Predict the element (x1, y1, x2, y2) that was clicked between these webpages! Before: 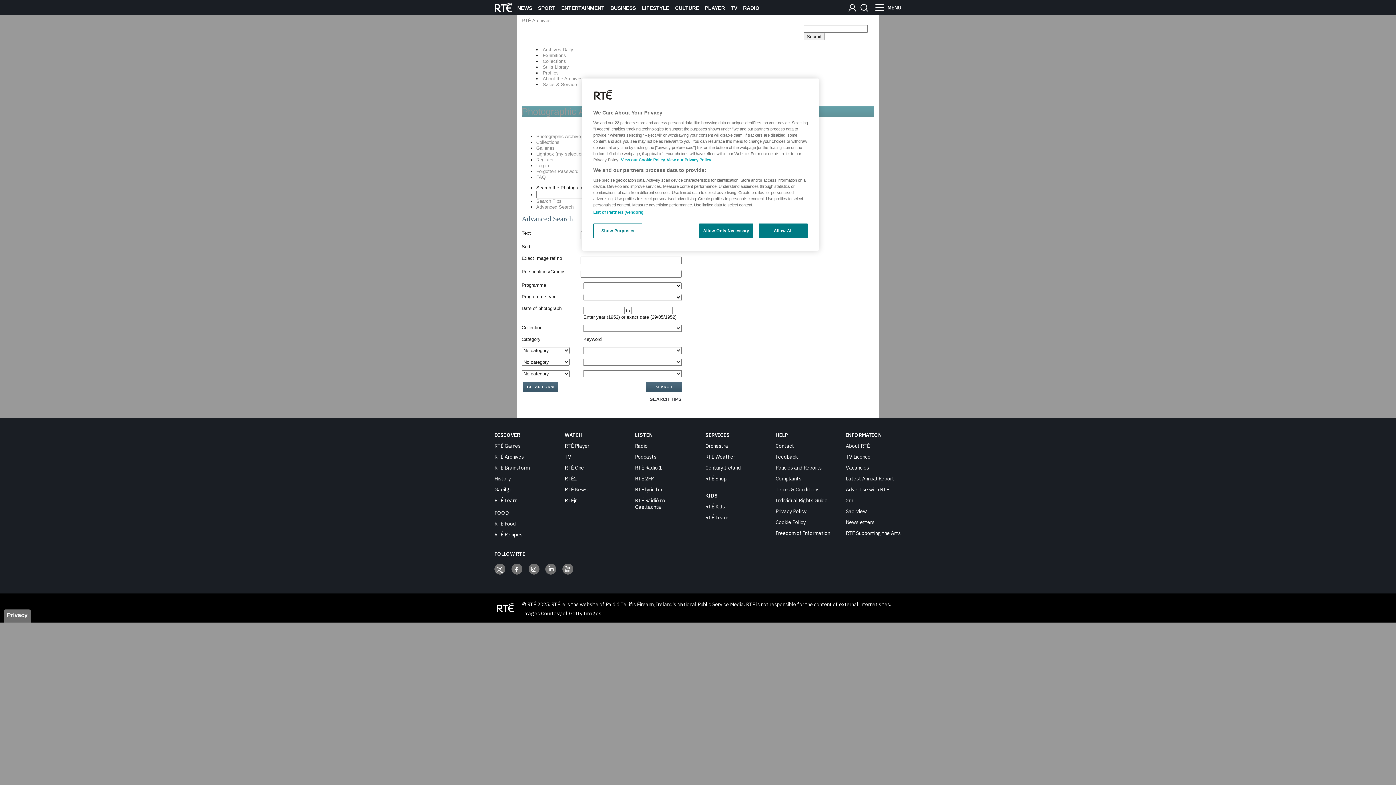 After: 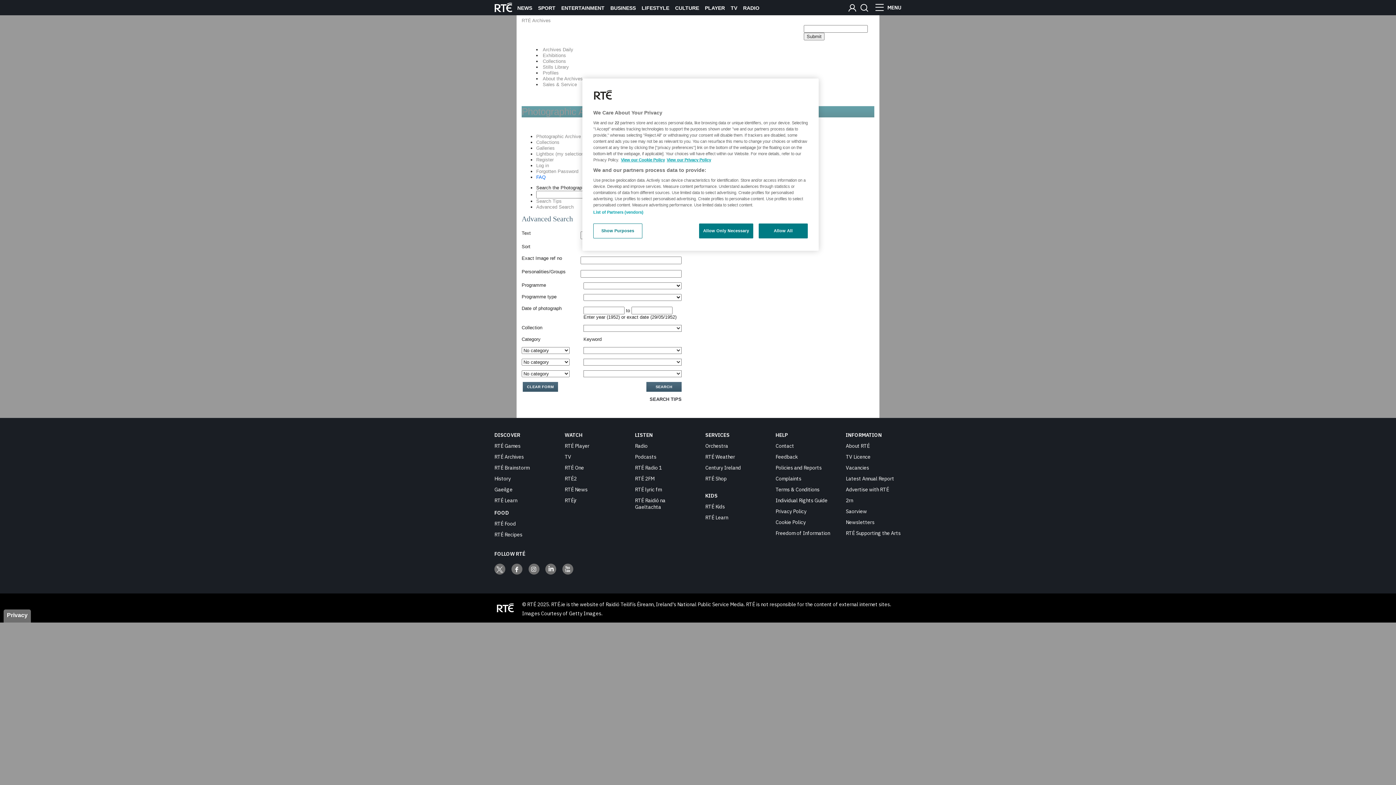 Action: label: FAQ bbox: (536, 174, 545, 179)